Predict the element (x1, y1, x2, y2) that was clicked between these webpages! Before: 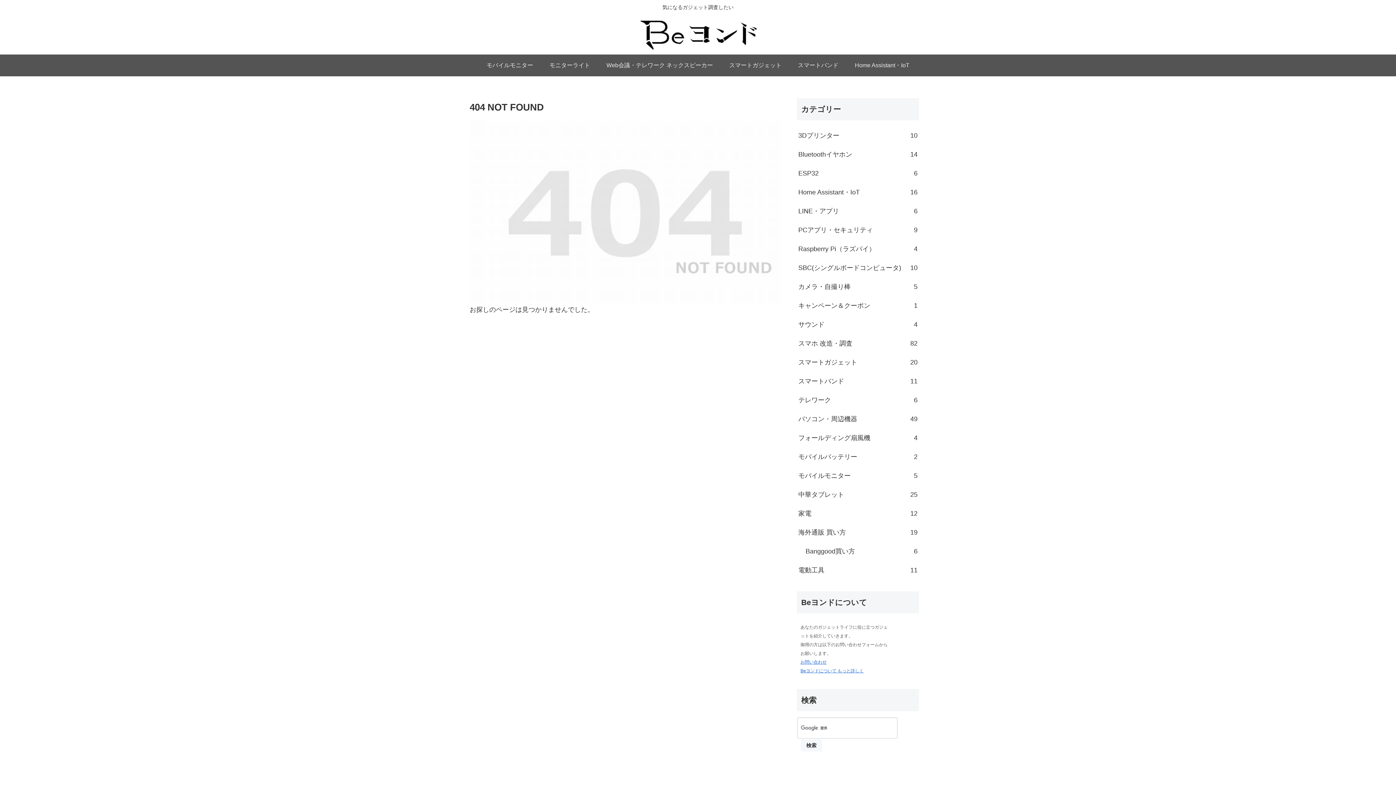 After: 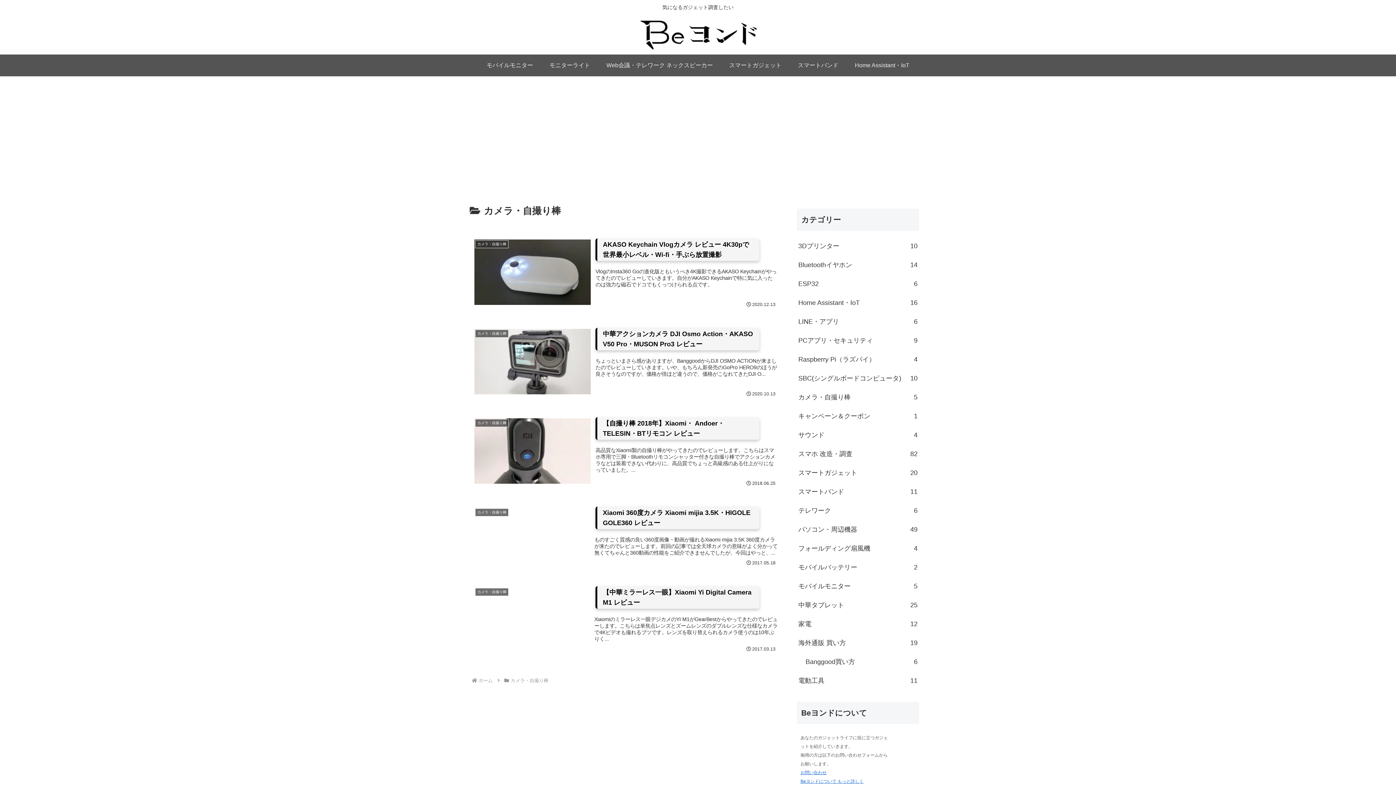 Action: label: カメラ・自撮り棒
5 bbox: (797, 277, 919, 296)